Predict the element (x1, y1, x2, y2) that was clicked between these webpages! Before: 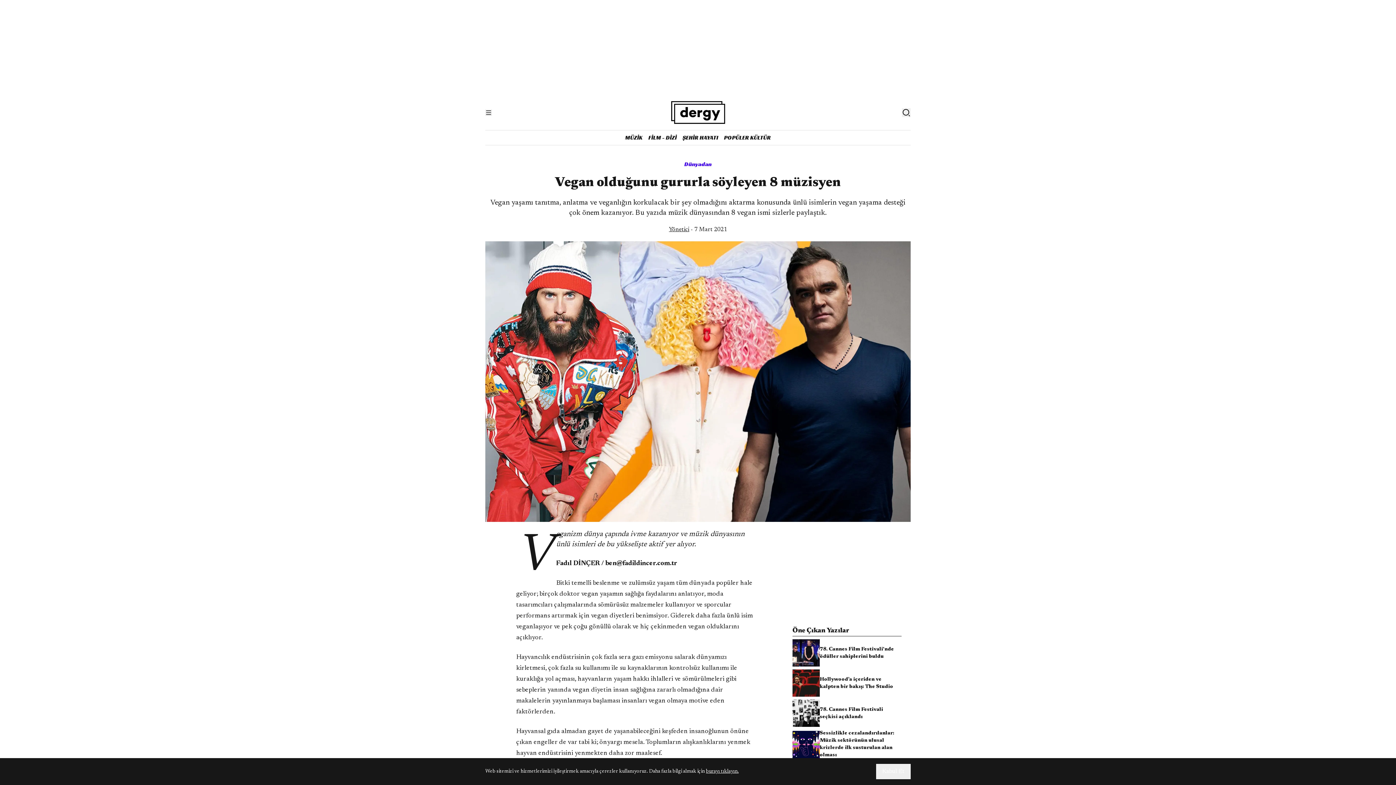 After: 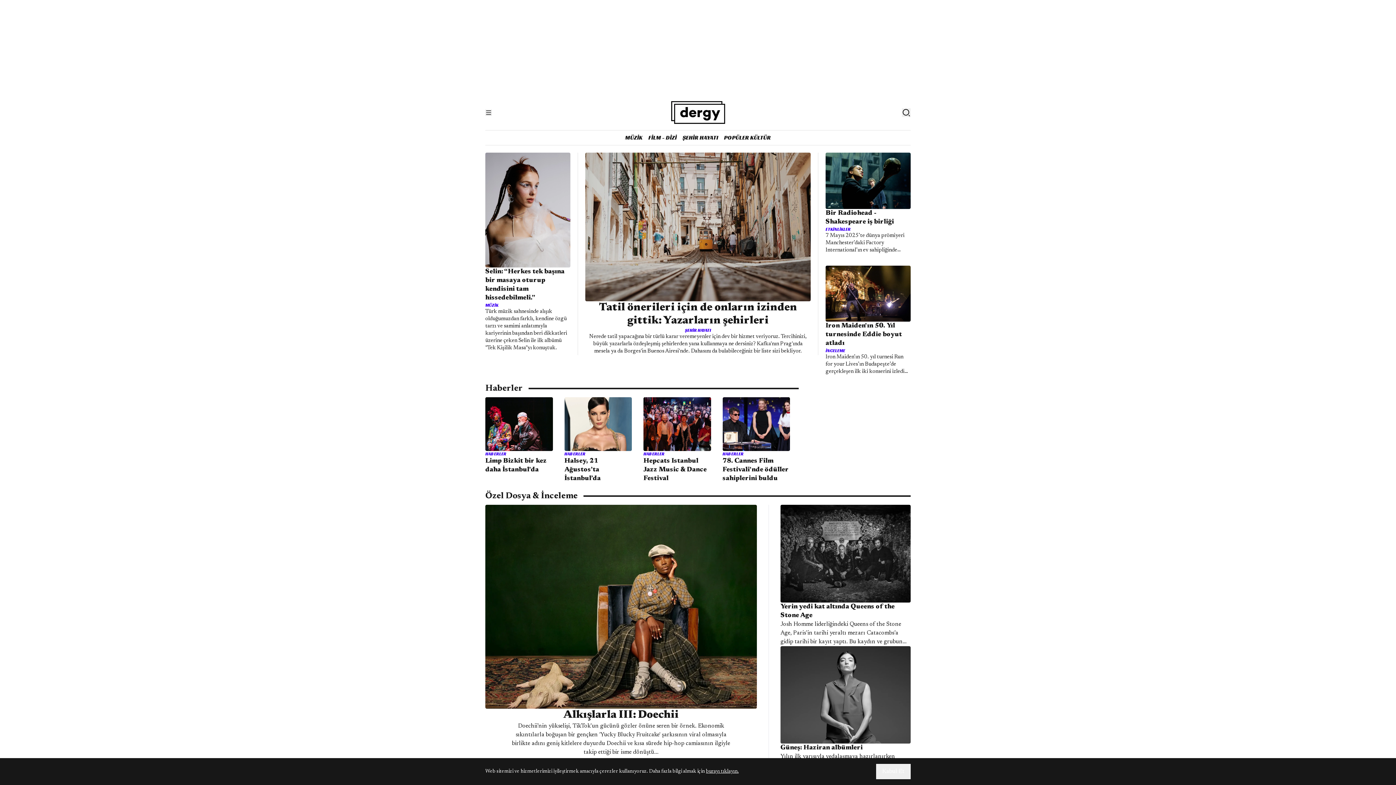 Action: bbox: (670, 101, 725, 124)